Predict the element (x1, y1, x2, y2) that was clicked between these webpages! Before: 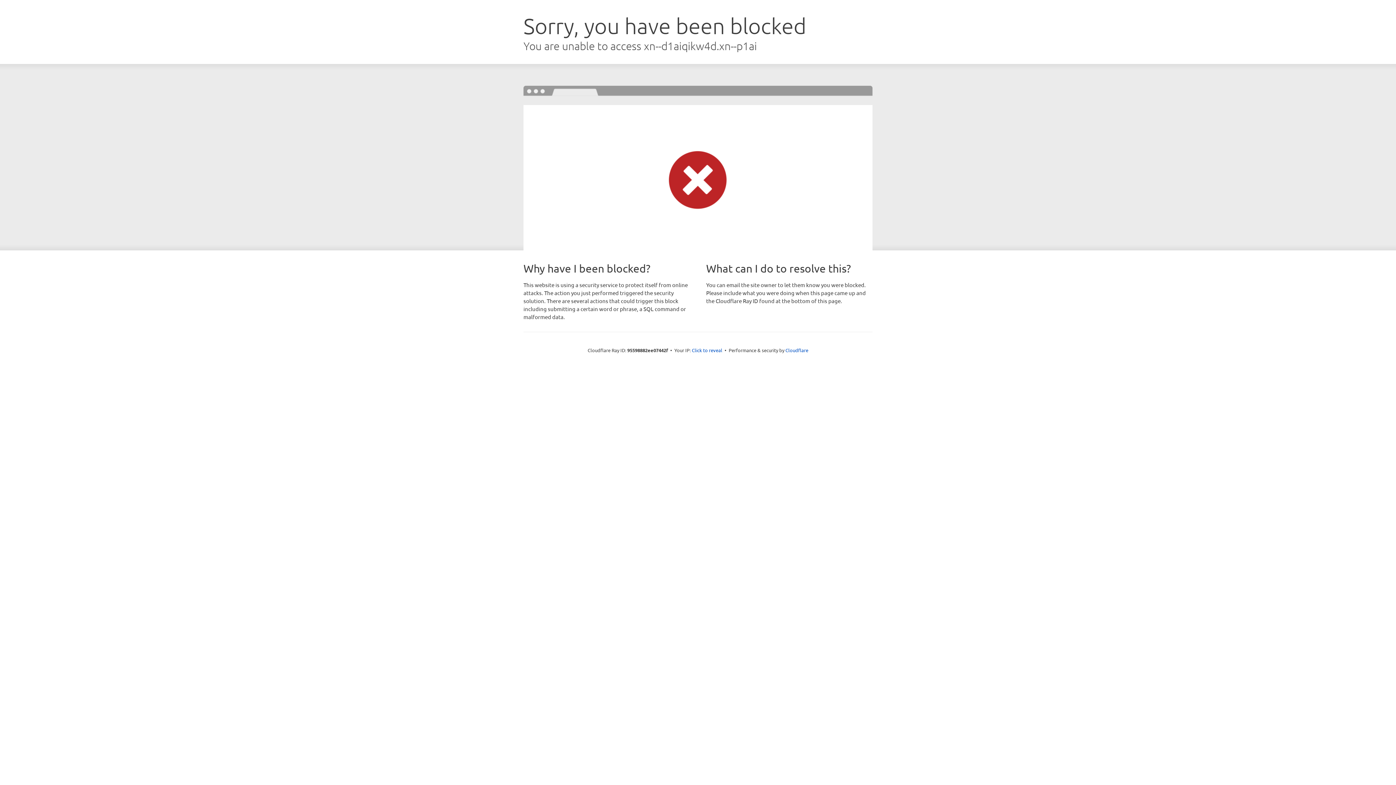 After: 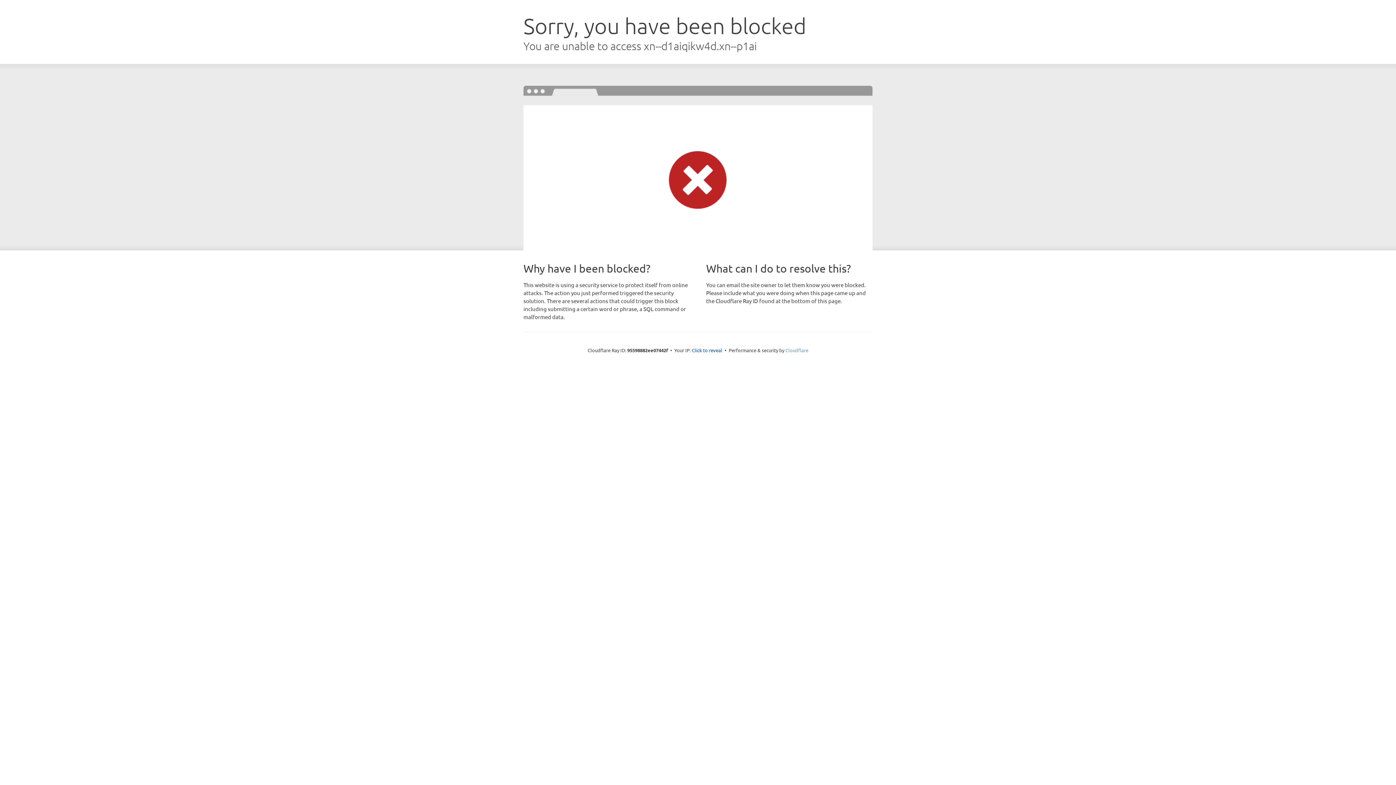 Action: label: Cloudflare bbox: (785, 347, 808, 353)